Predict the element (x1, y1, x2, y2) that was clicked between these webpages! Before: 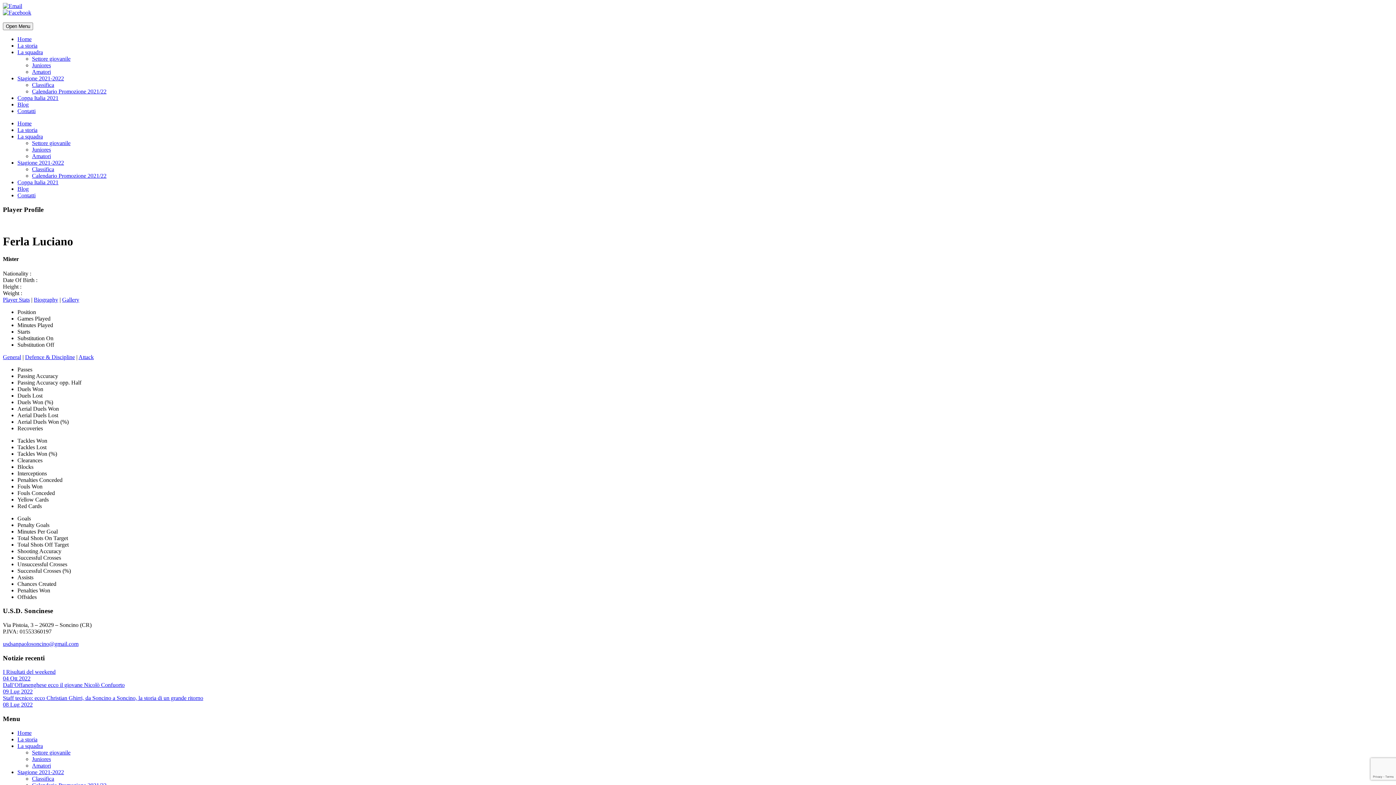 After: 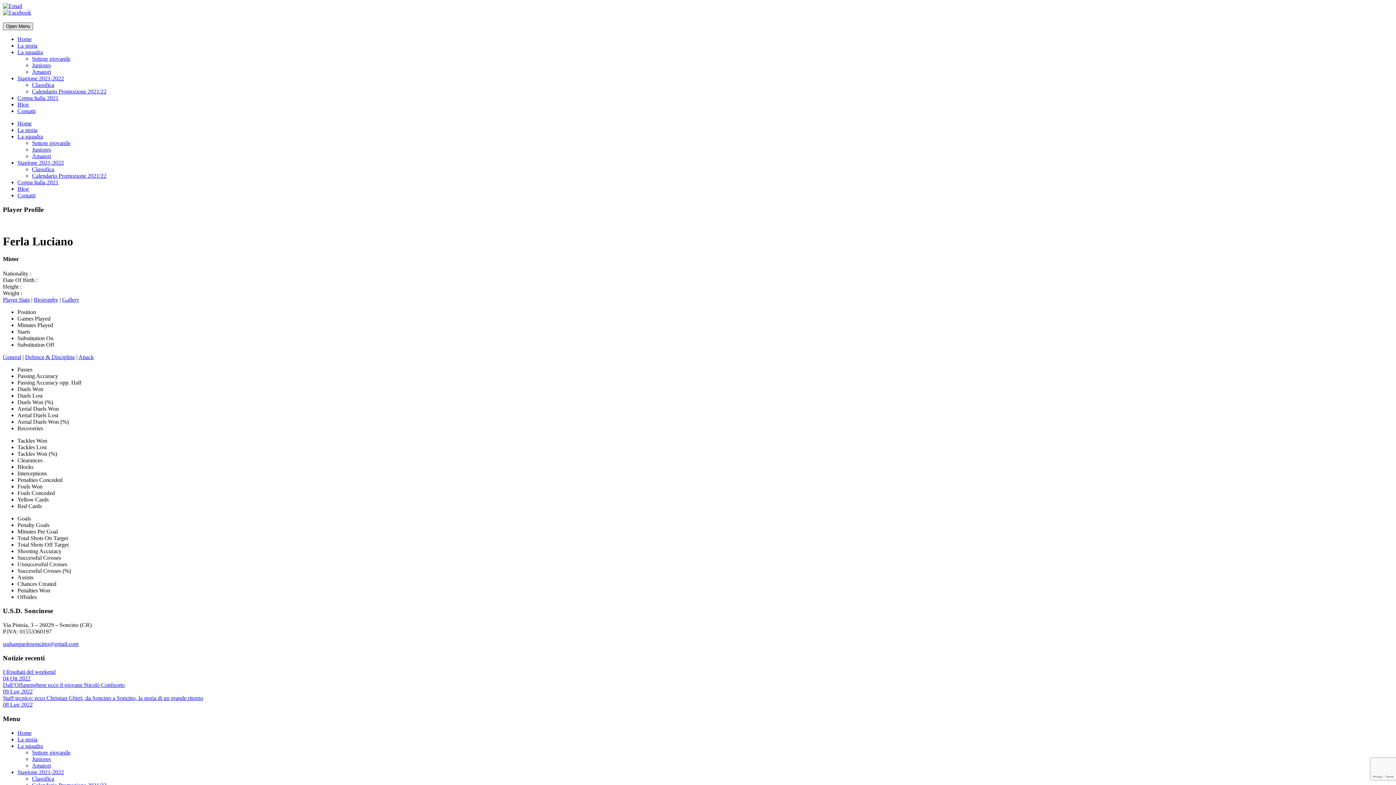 Action: label: Open Menu bbox: (2, 22, 33, 30)